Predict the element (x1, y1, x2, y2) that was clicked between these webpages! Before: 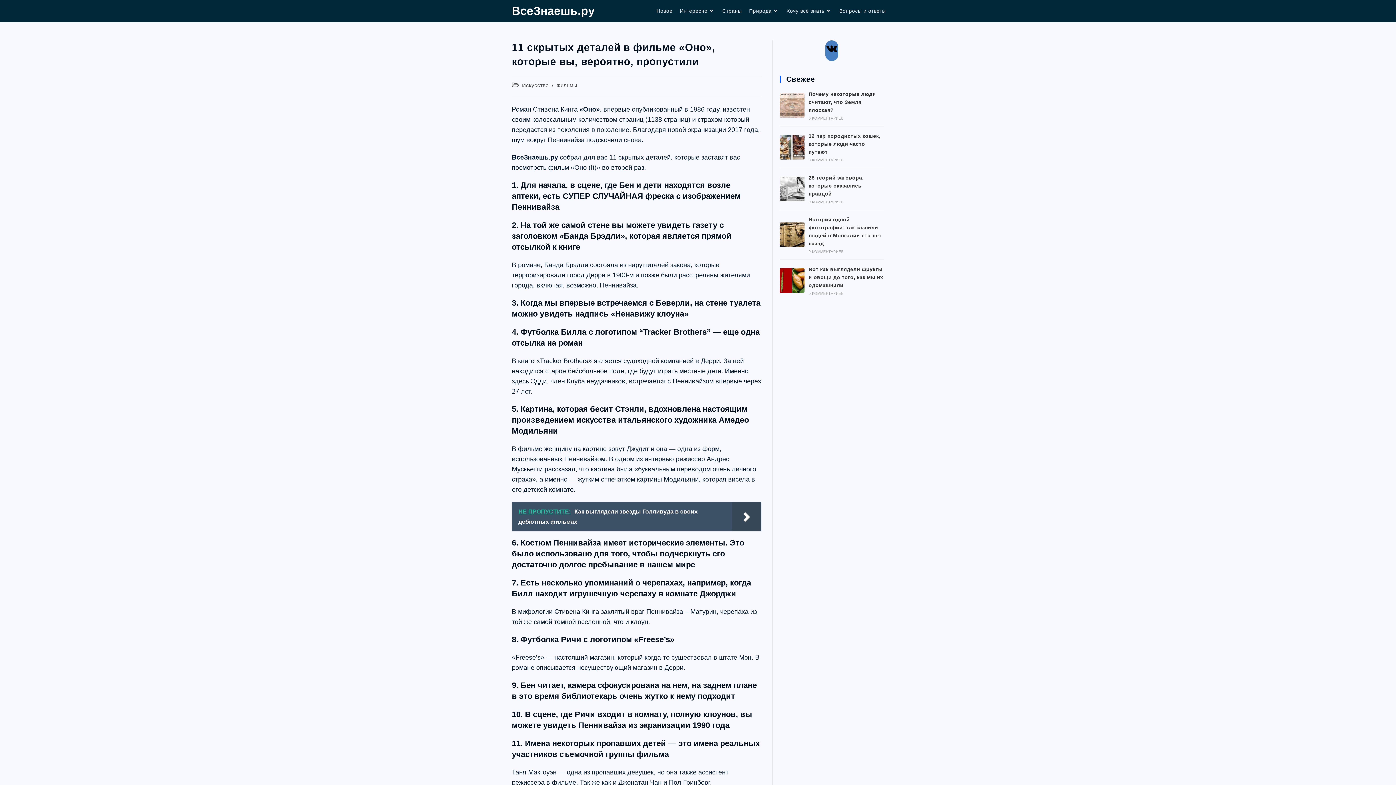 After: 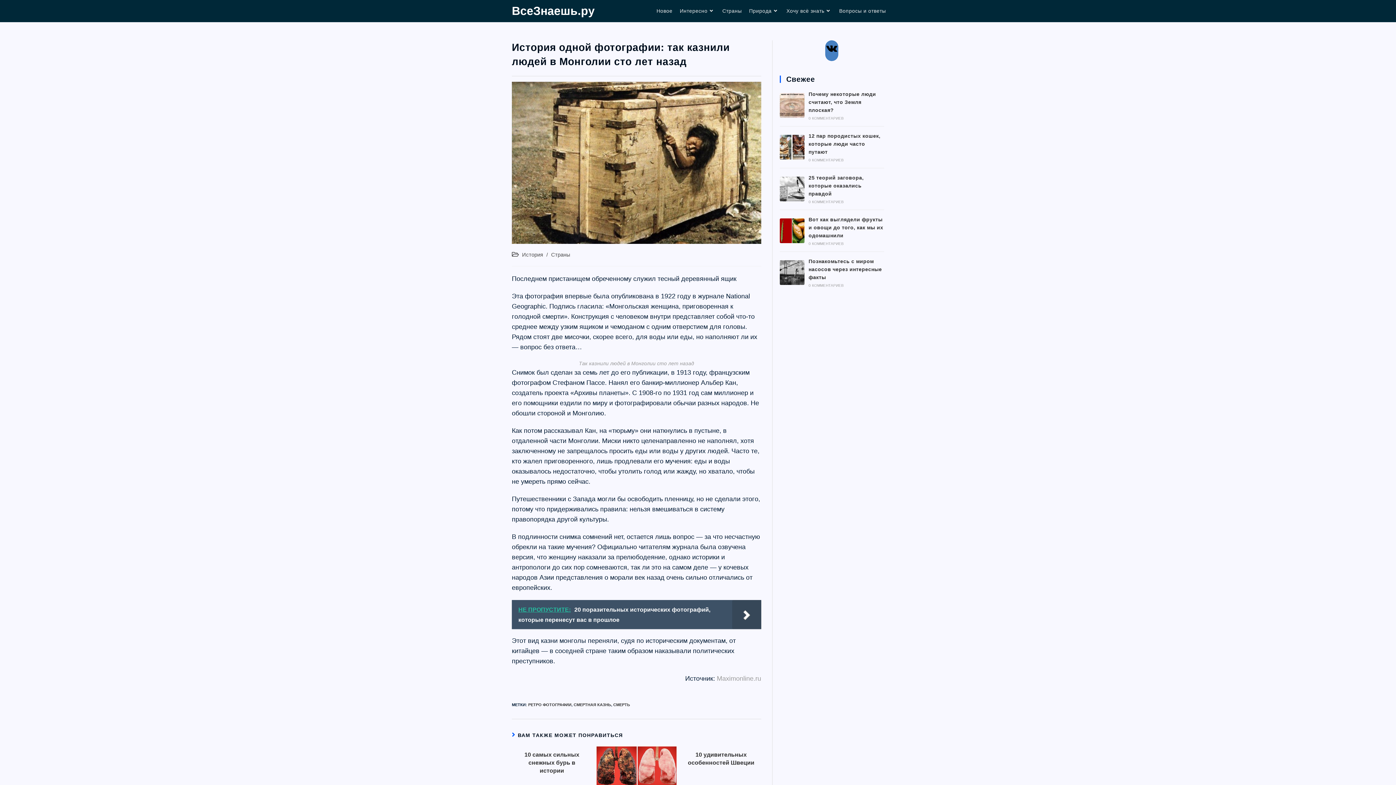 Action: bbox: (779, 222, 804, 247)